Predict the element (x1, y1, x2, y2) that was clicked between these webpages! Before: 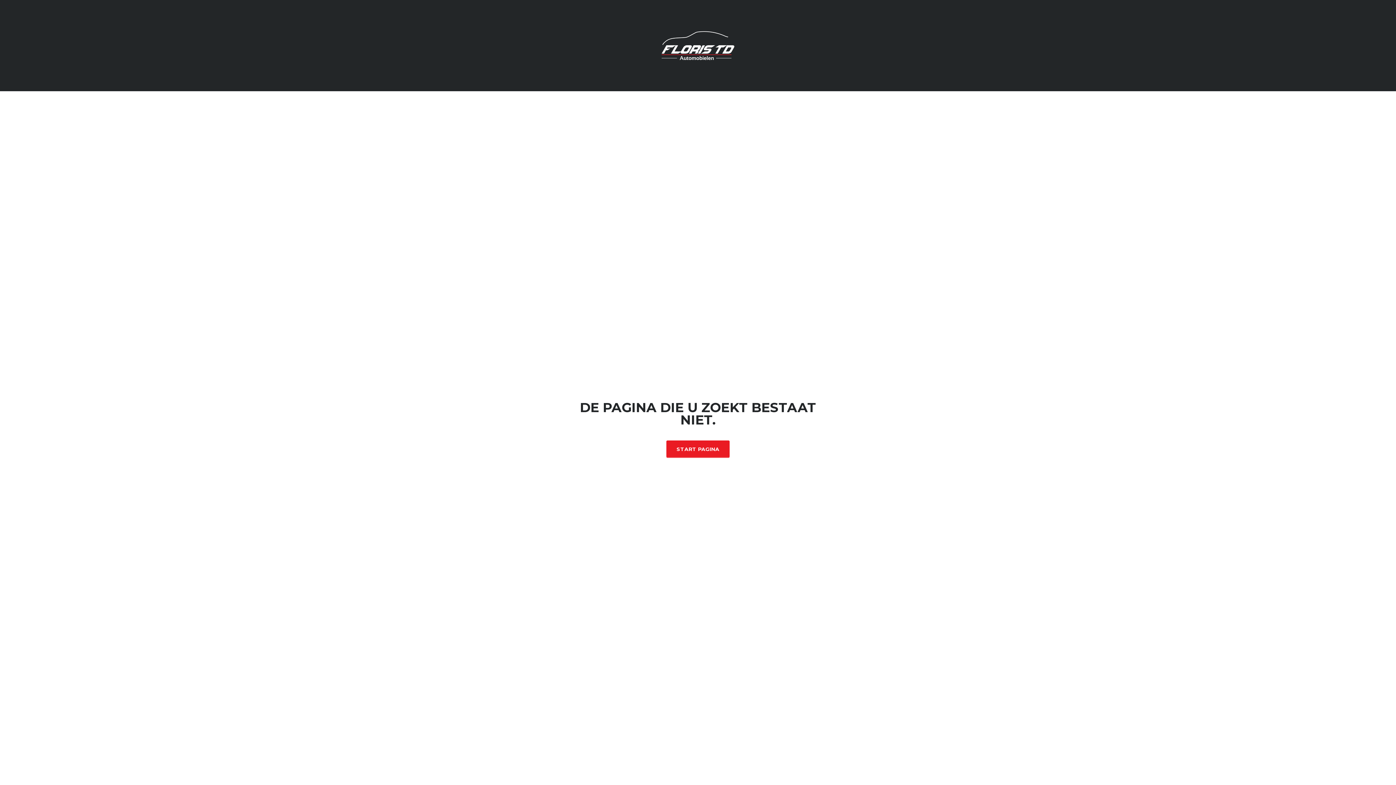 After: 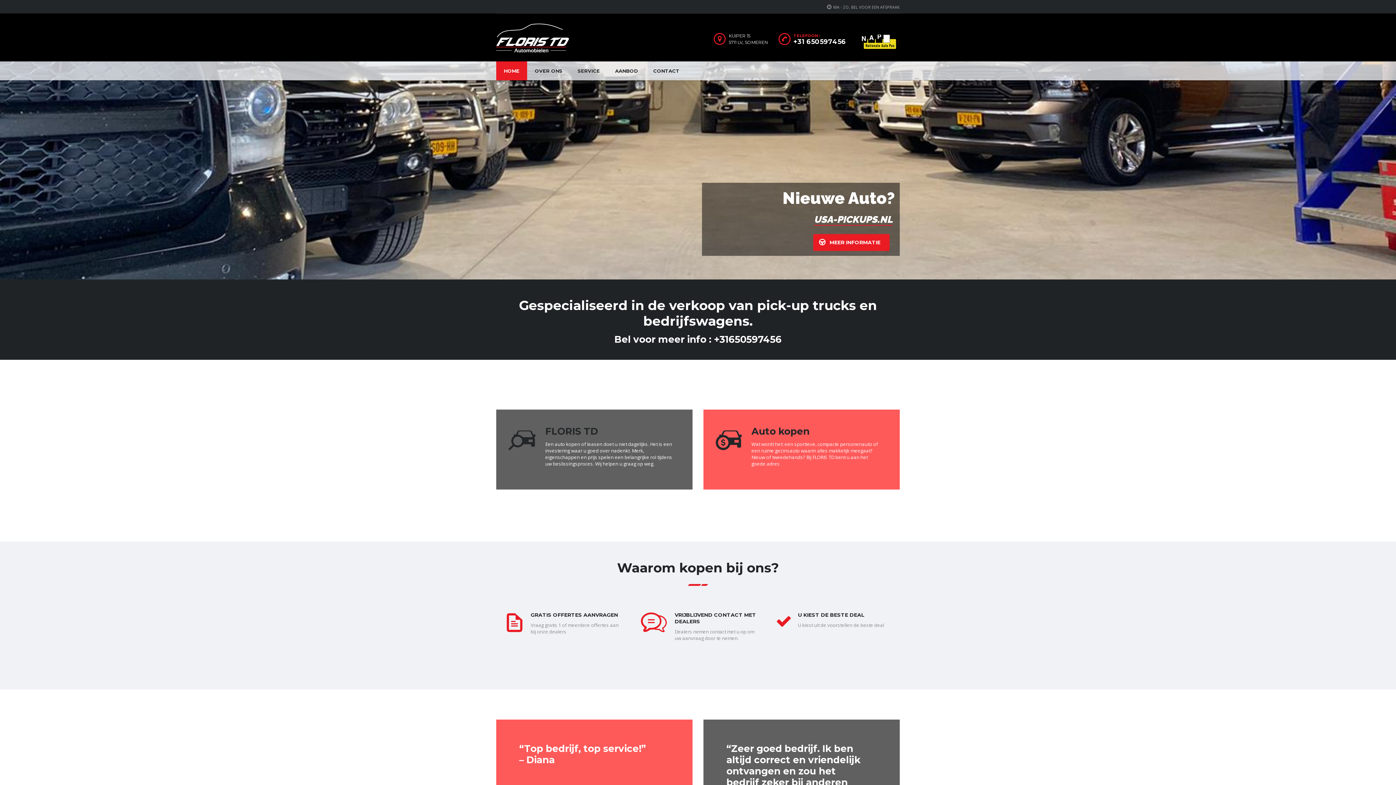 Action: bbox: (661, 41, 734, 48)